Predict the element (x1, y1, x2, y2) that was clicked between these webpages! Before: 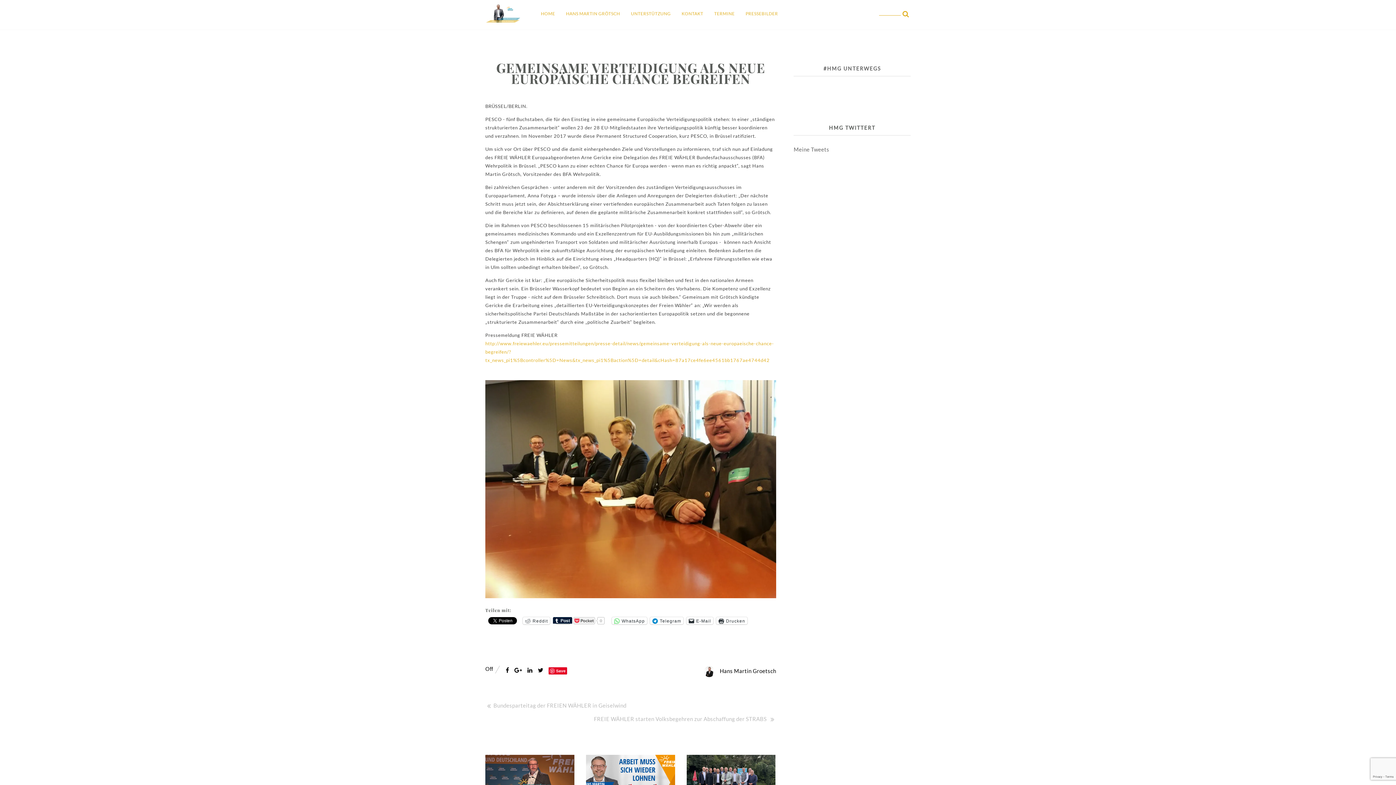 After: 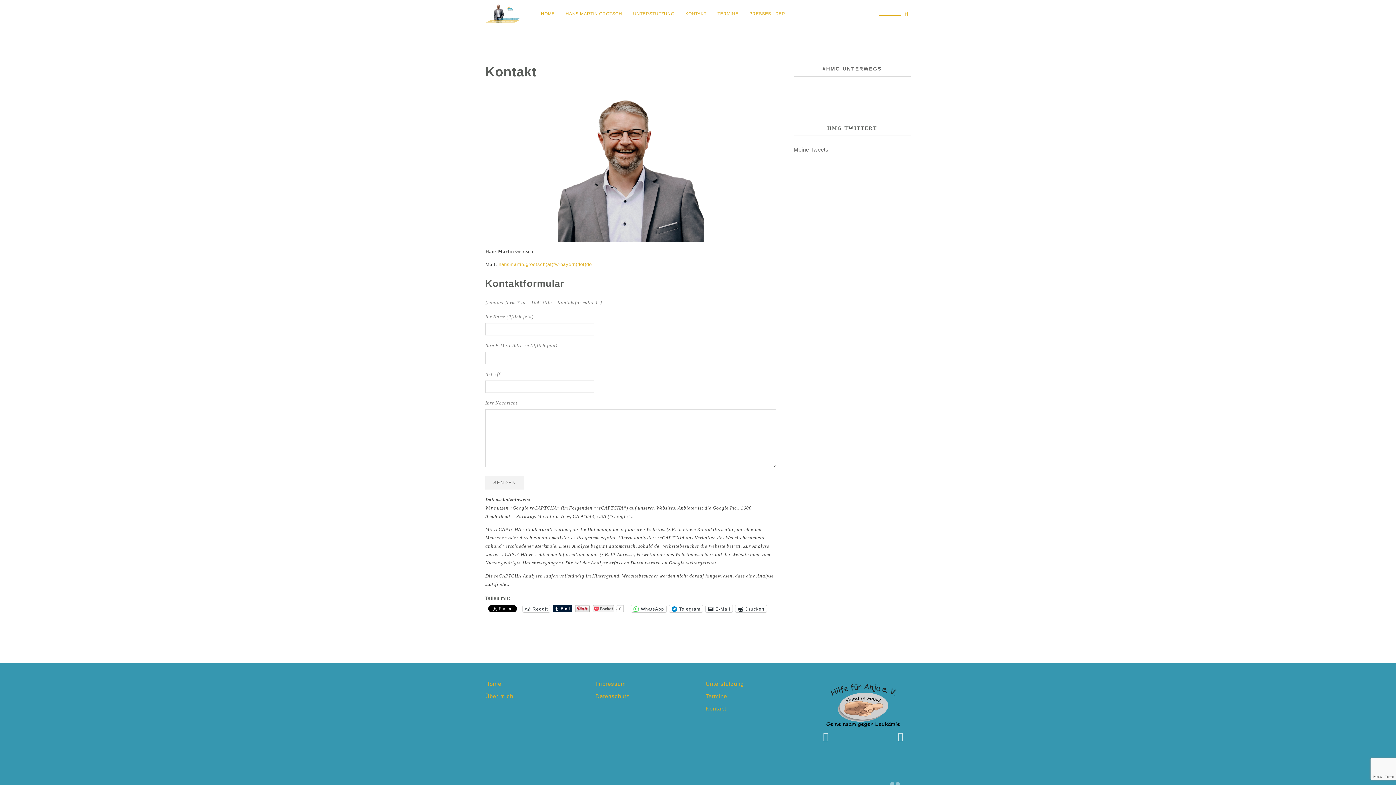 Action: bbox: (676, 5, 708, 21) label: KONTAKT